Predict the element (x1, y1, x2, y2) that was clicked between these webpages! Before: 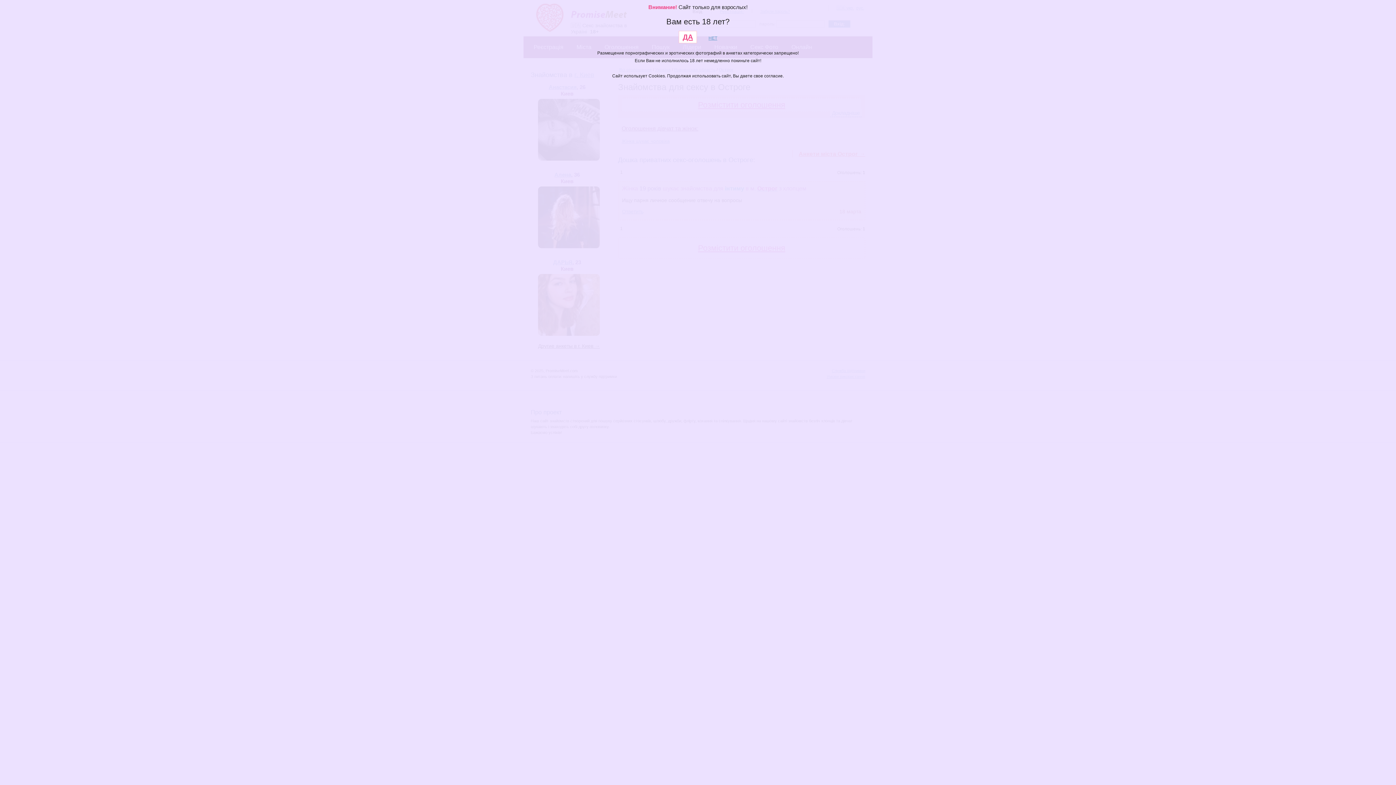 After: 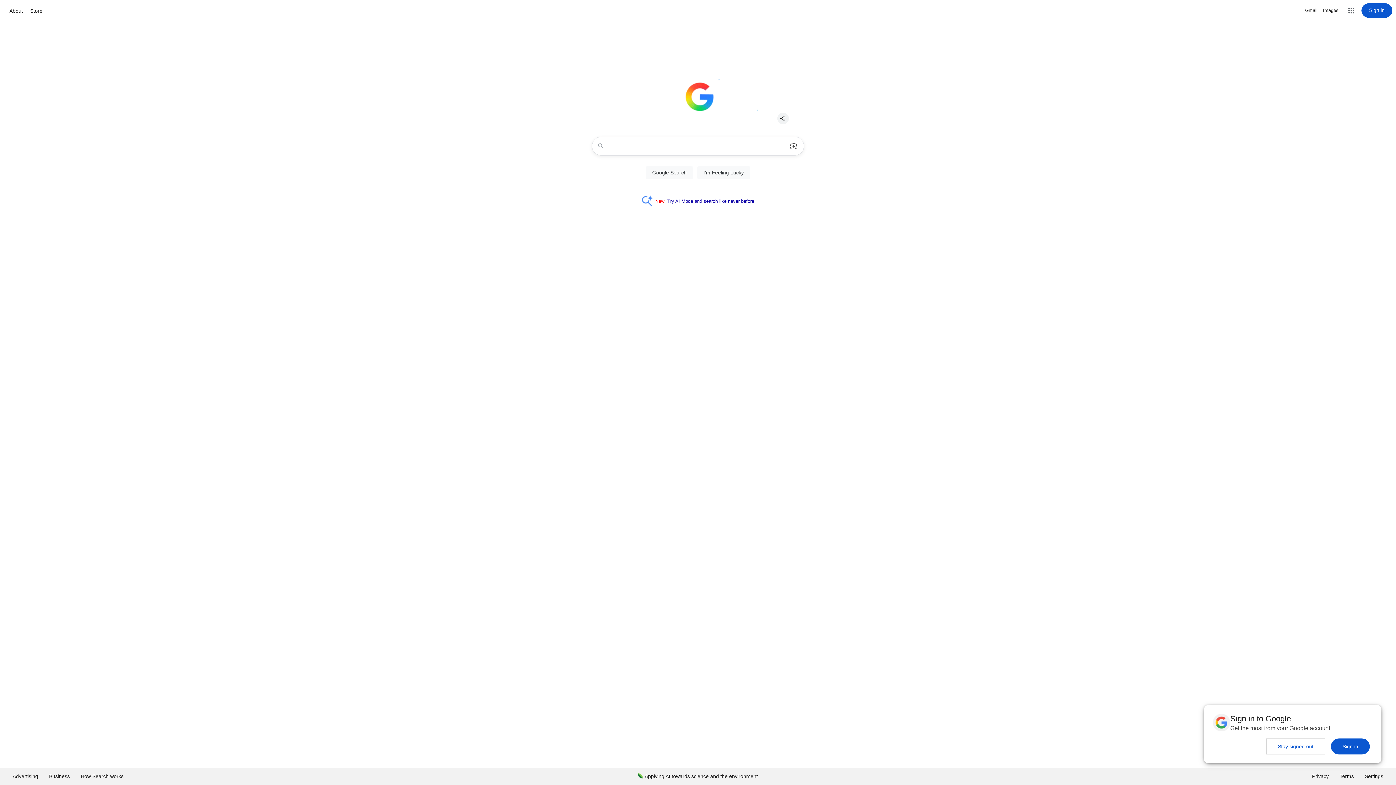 Action: bbox: (708, 34, 717, 40) label: НЕТ